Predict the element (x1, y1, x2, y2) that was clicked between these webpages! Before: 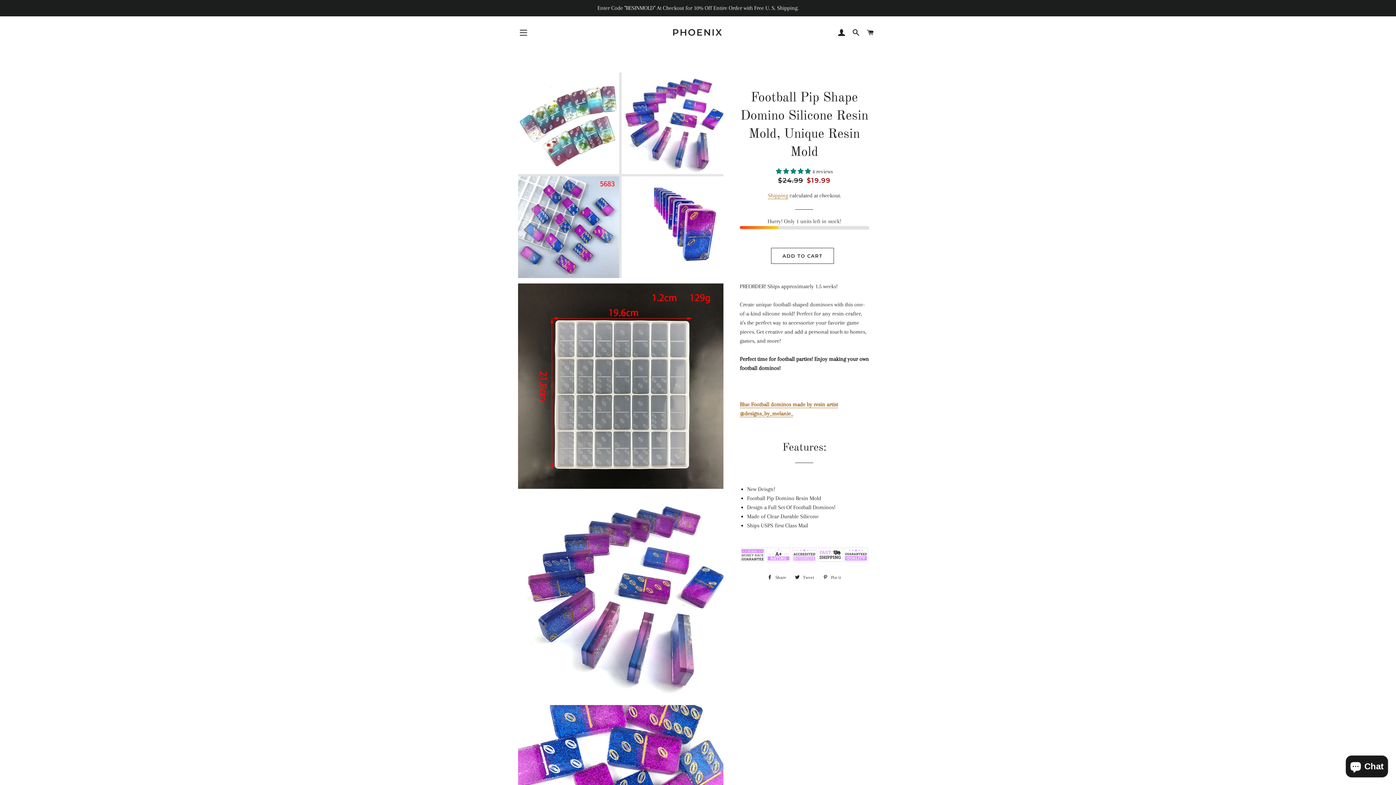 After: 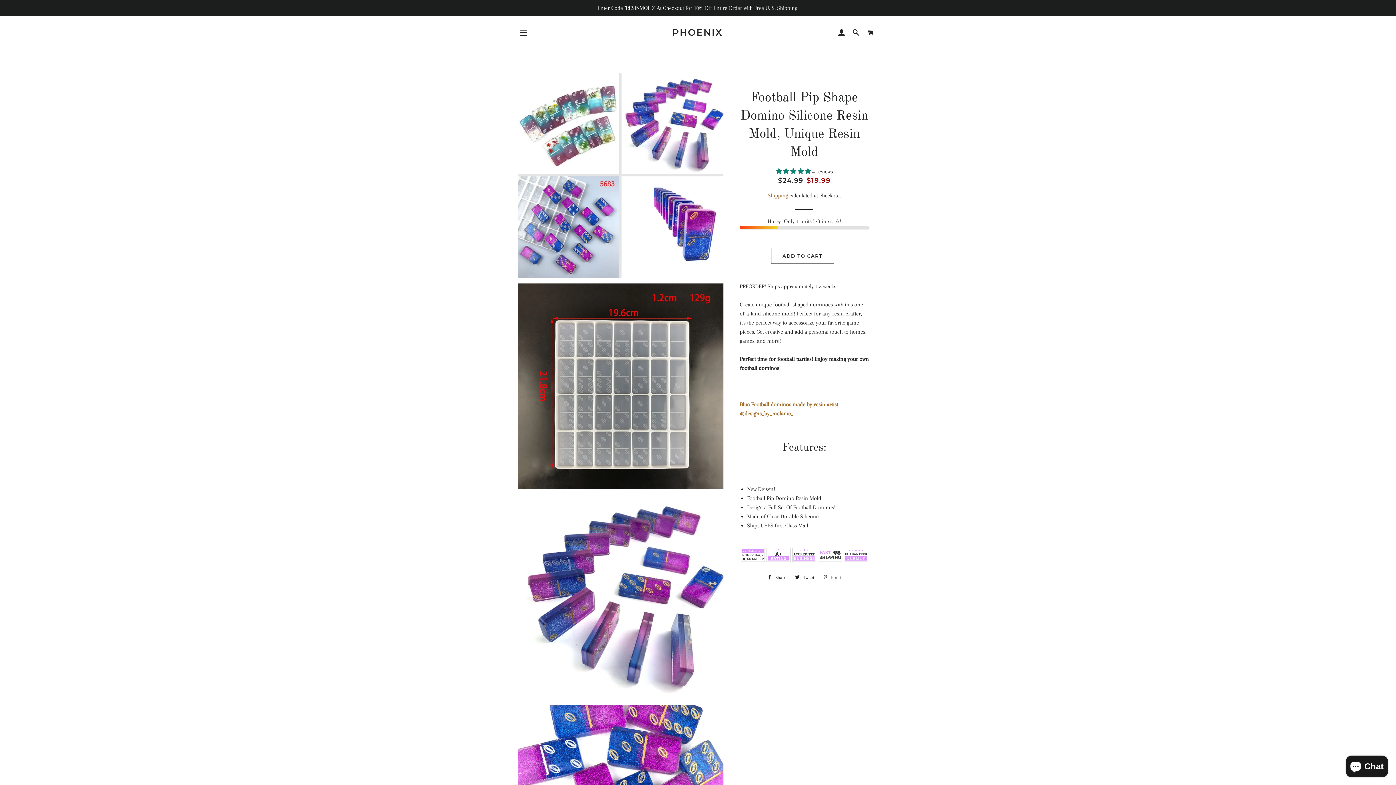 Action: bbox: (819, 572, 845, 583) label:  Pin it
Pin on Pinterest